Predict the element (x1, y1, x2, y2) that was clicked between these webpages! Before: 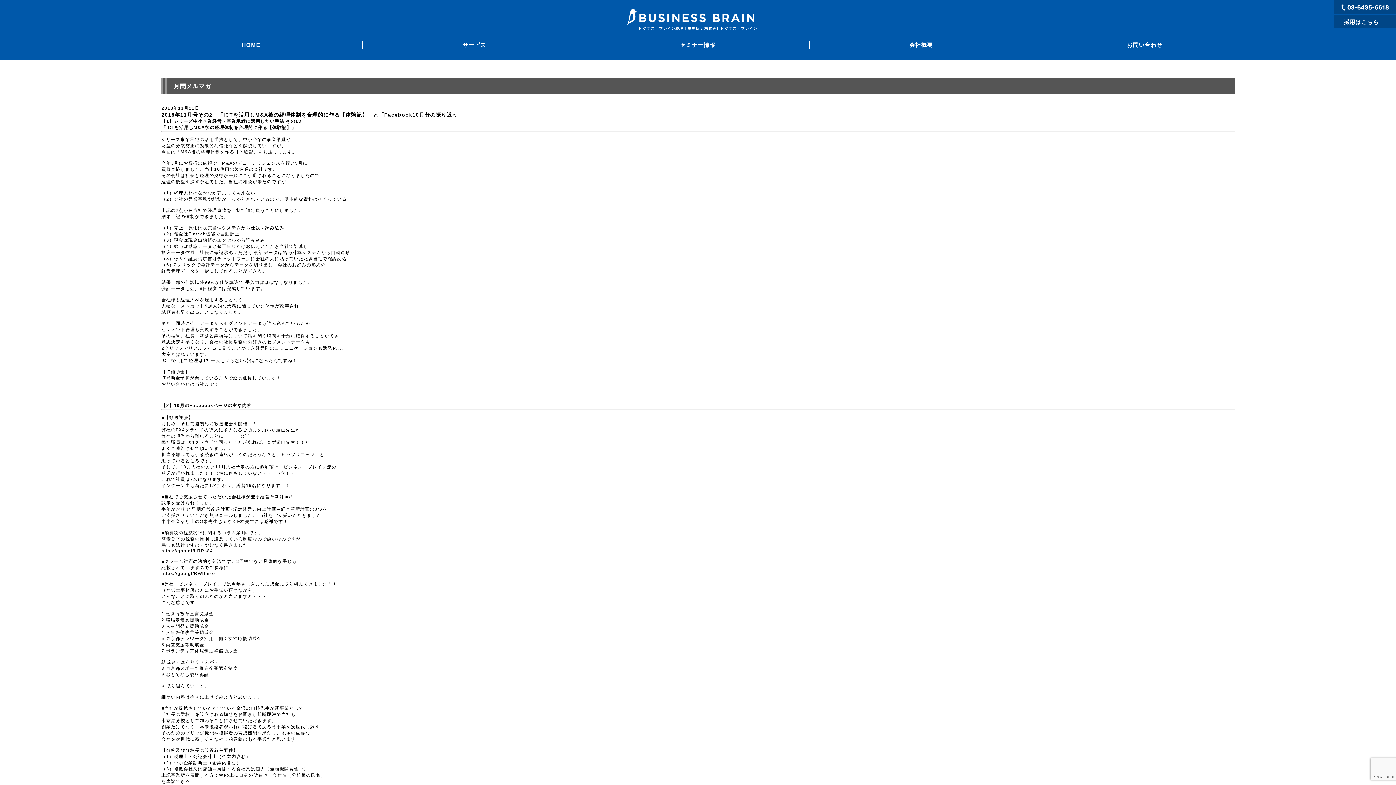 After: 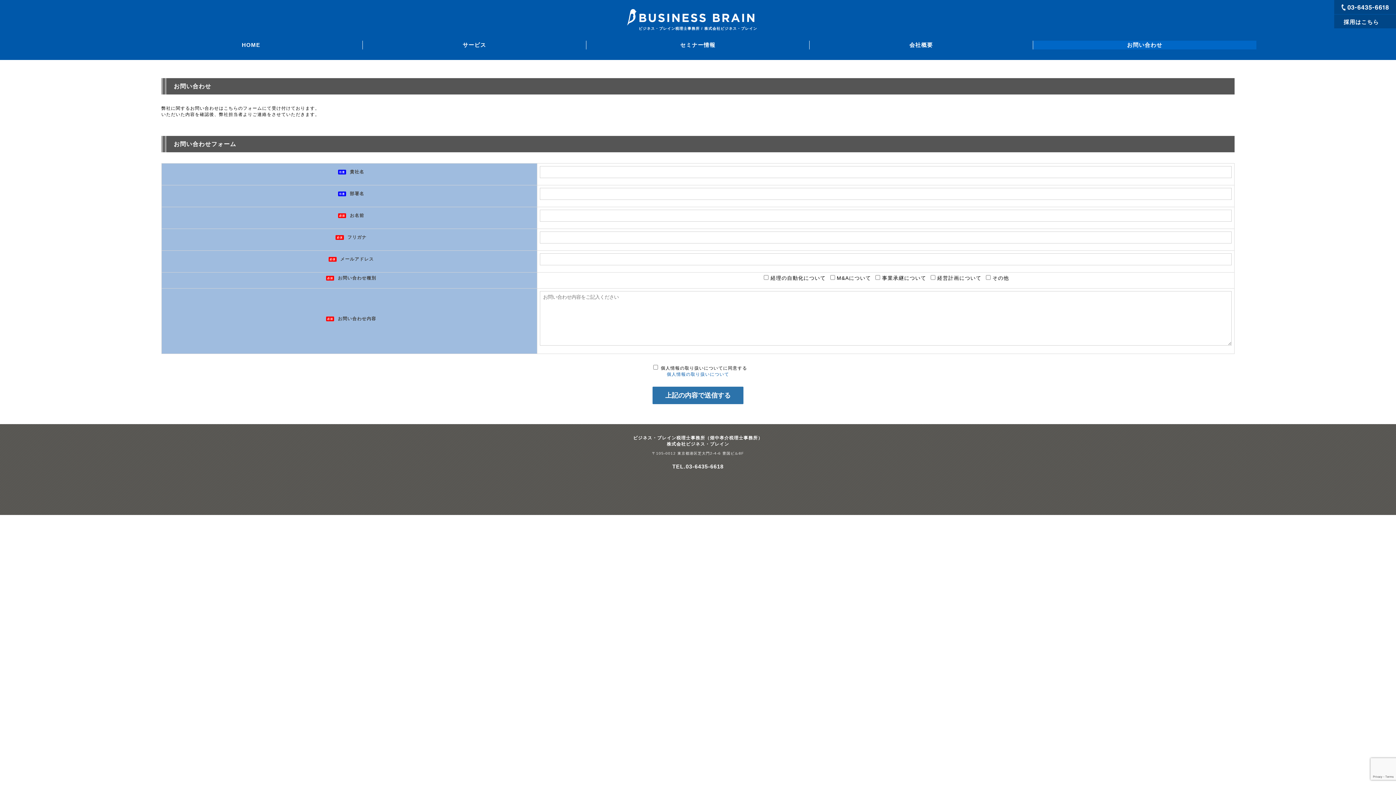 Action: bbox: (1033, 40, 1256, 49) label: お問い合わせ